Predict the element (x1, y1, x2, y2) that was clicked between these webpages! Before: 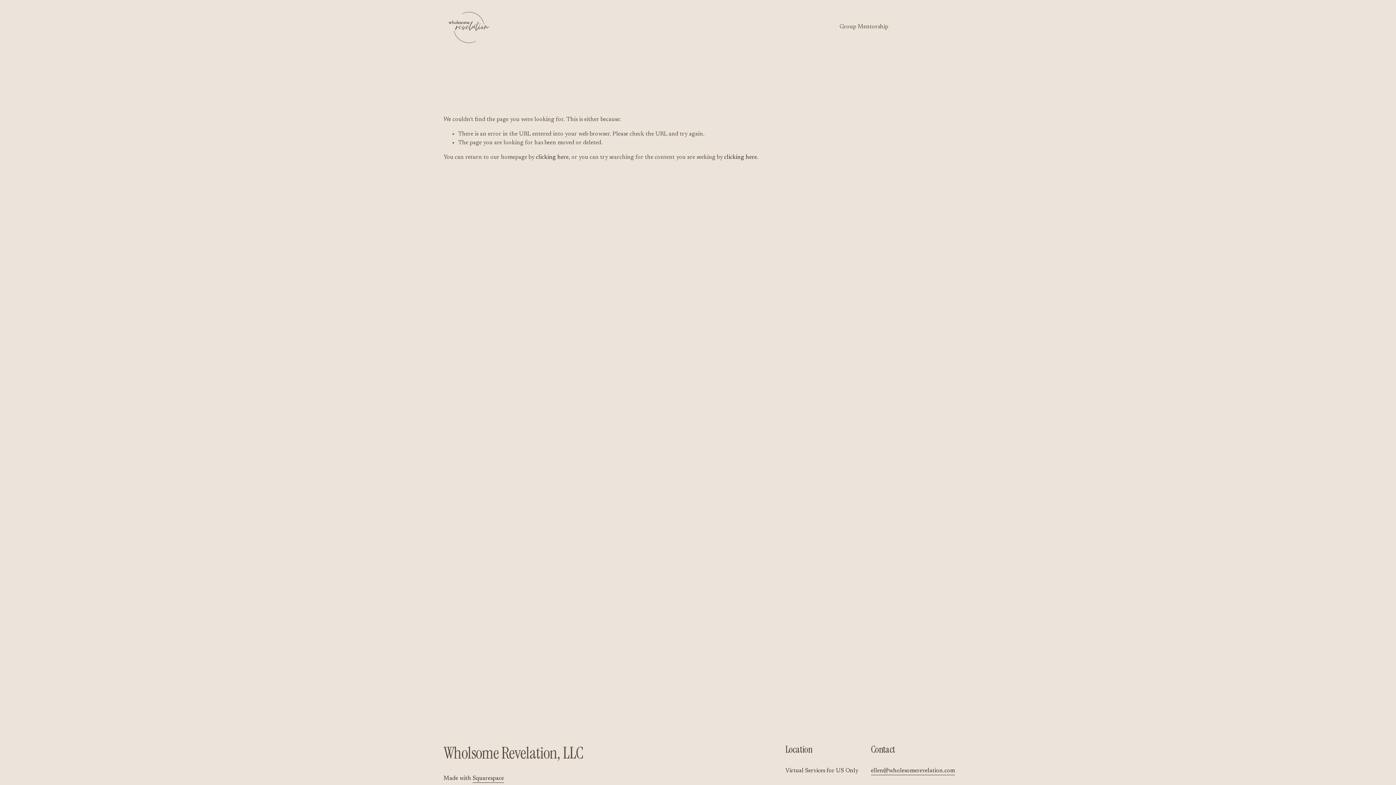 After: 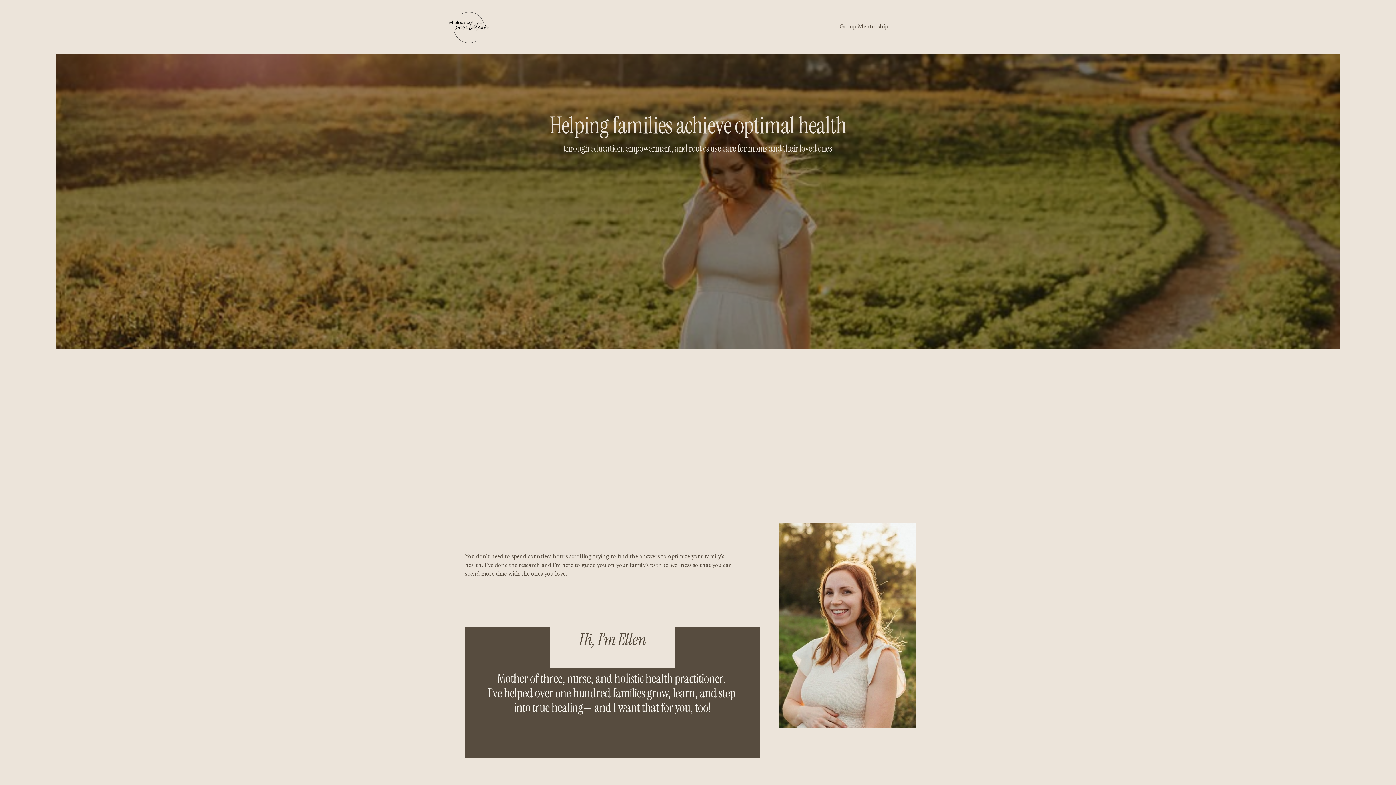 Action: bbox: (443, 1, 494, 52)